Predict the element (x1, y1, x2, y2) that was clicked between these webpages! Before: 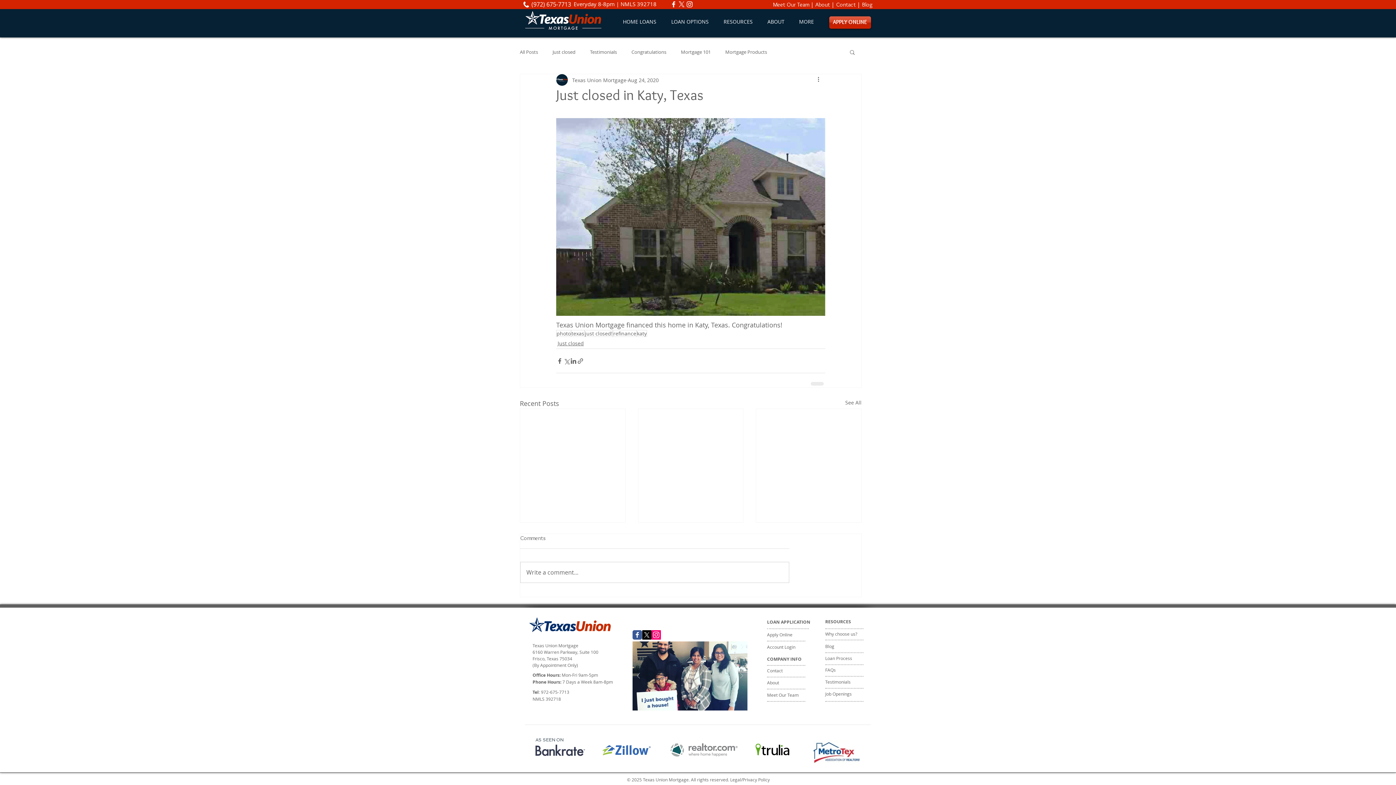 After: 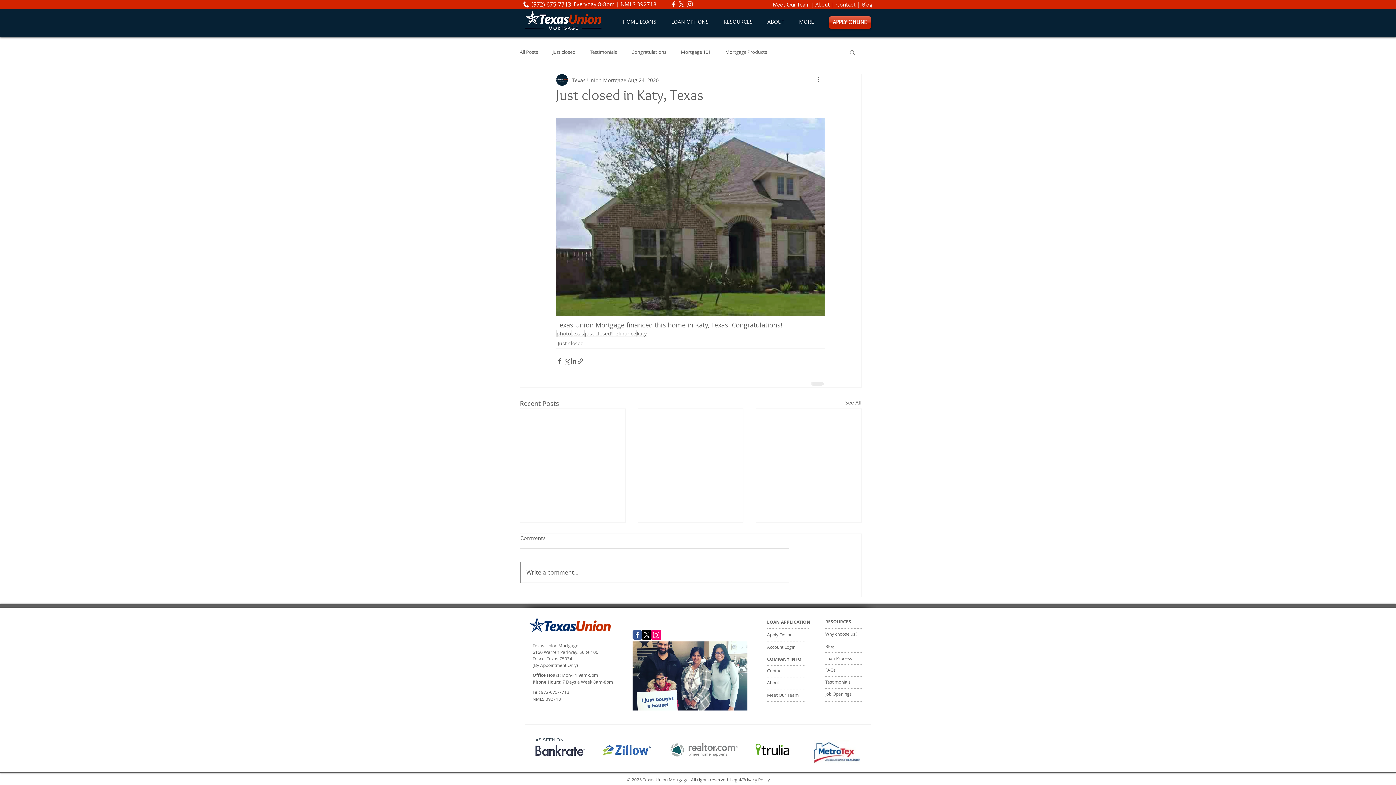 Action: label: Write a comment... bbox: (520, 562, 789, 582)